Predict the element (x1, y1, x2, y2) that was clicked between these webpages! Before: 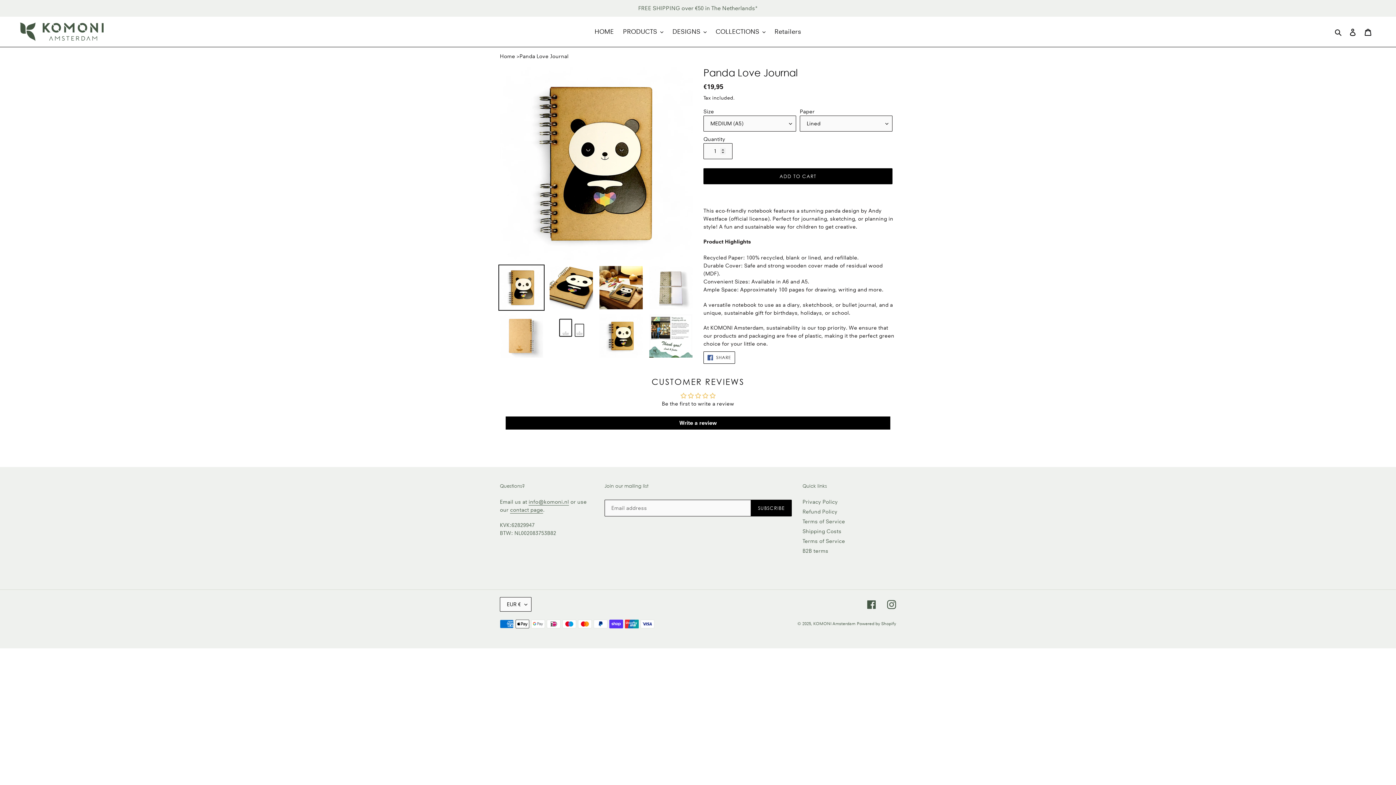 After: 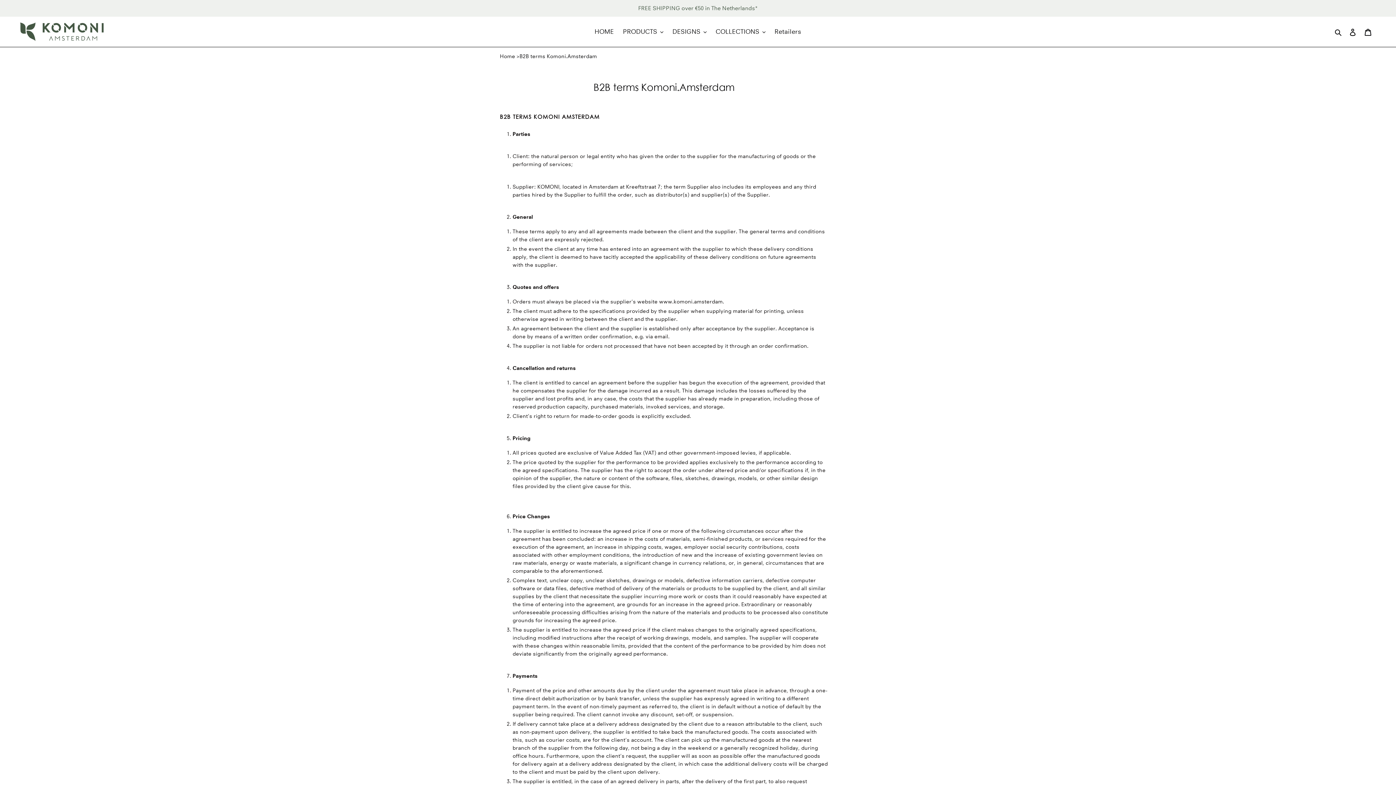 Action: label: B2B terms bbox: (802, 548, 828, 554)